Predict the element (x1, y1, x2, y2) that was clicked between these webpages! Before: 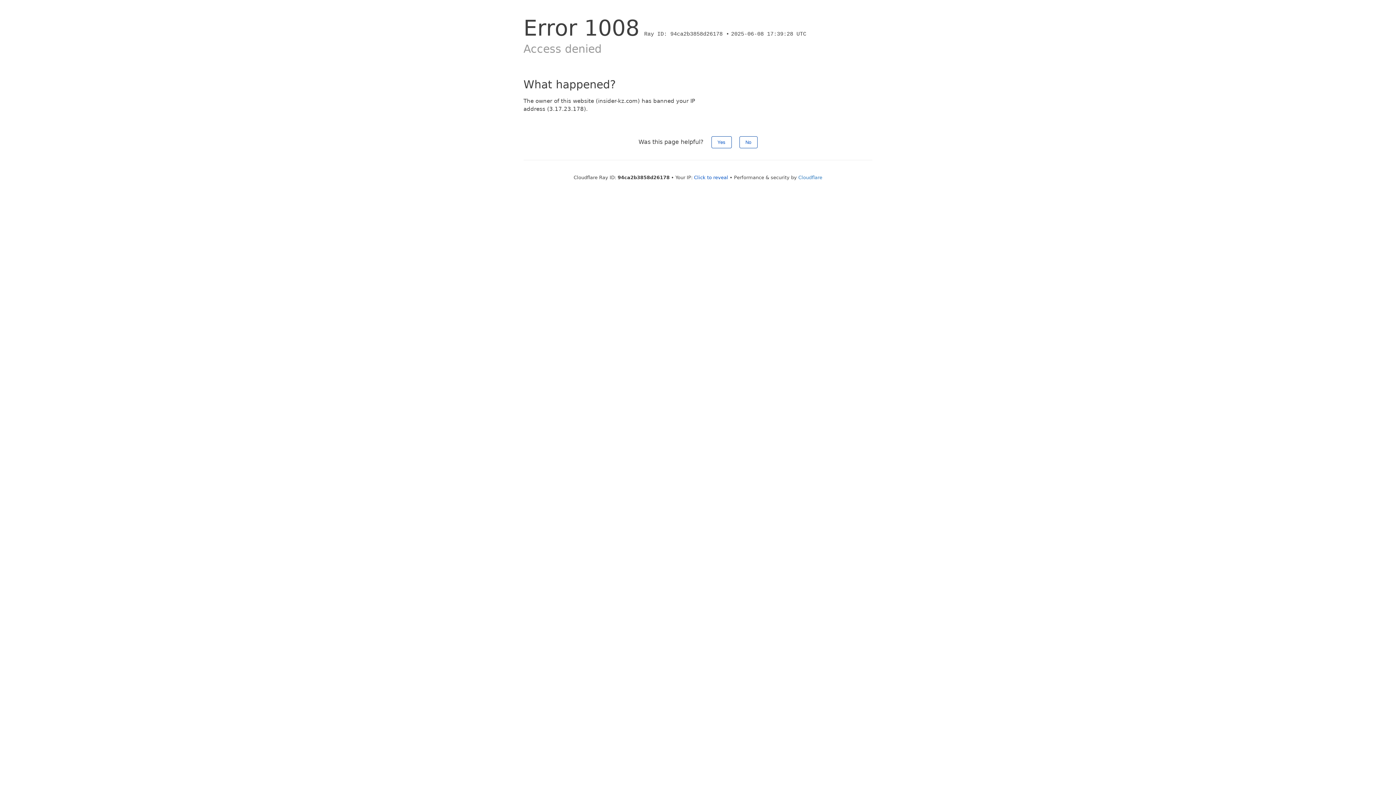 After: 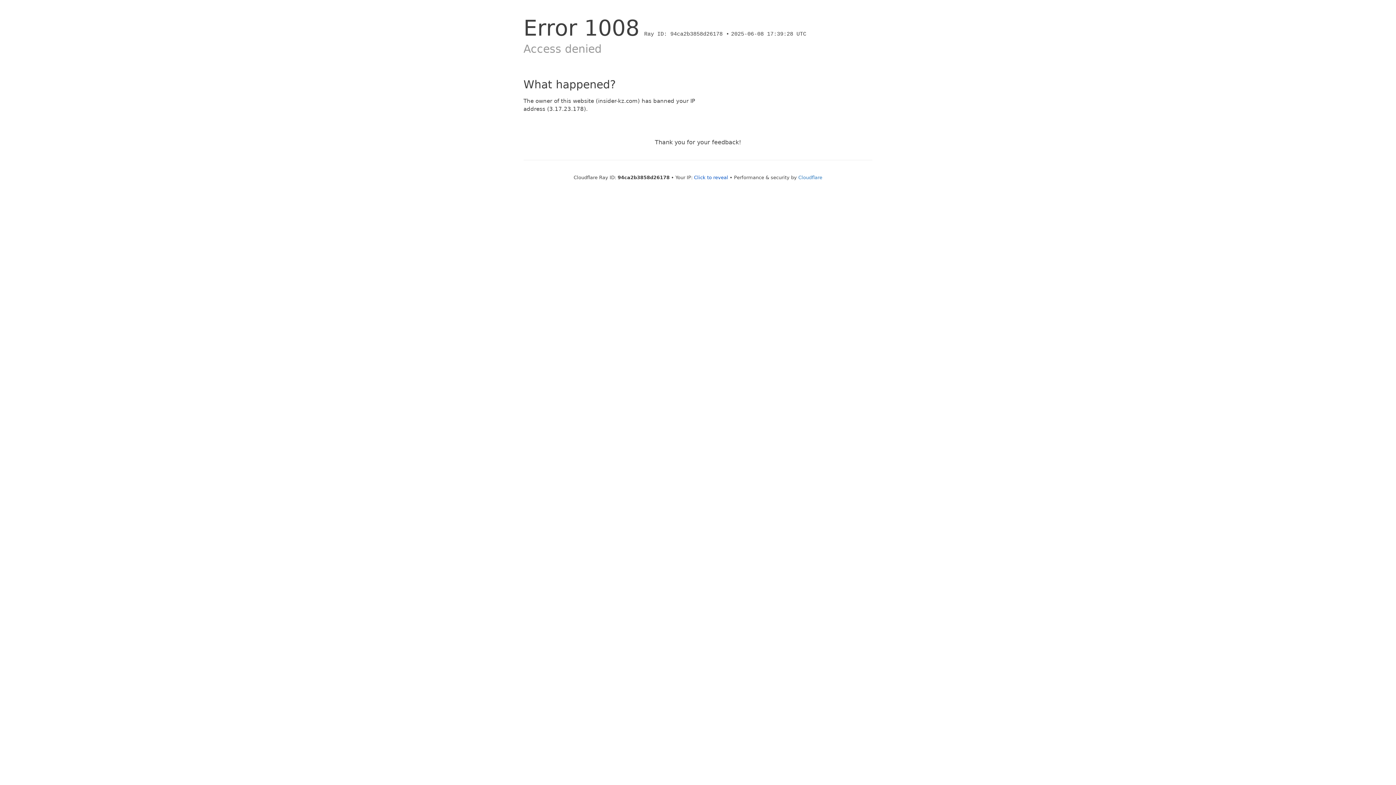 Action: bbox: (711, 136, 731, 148) label: Yes